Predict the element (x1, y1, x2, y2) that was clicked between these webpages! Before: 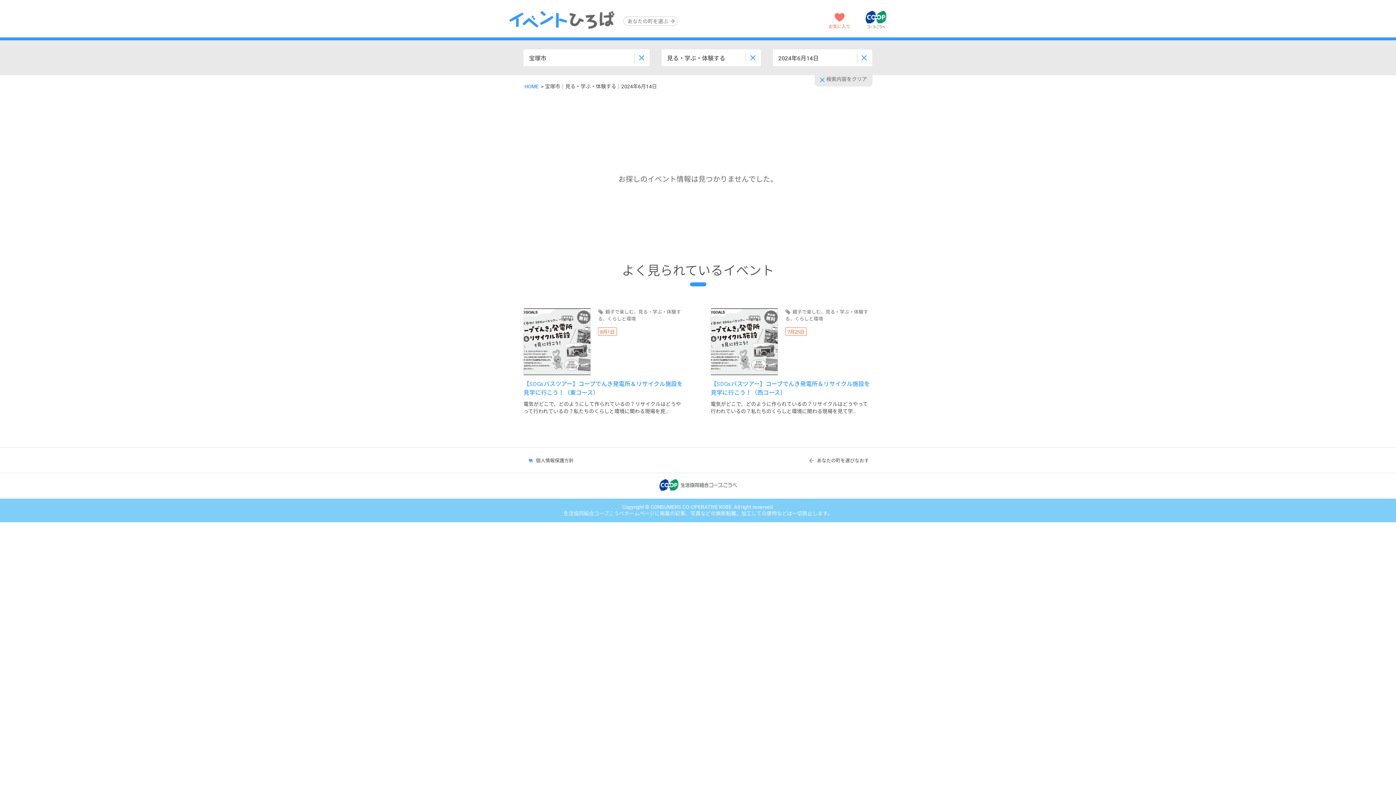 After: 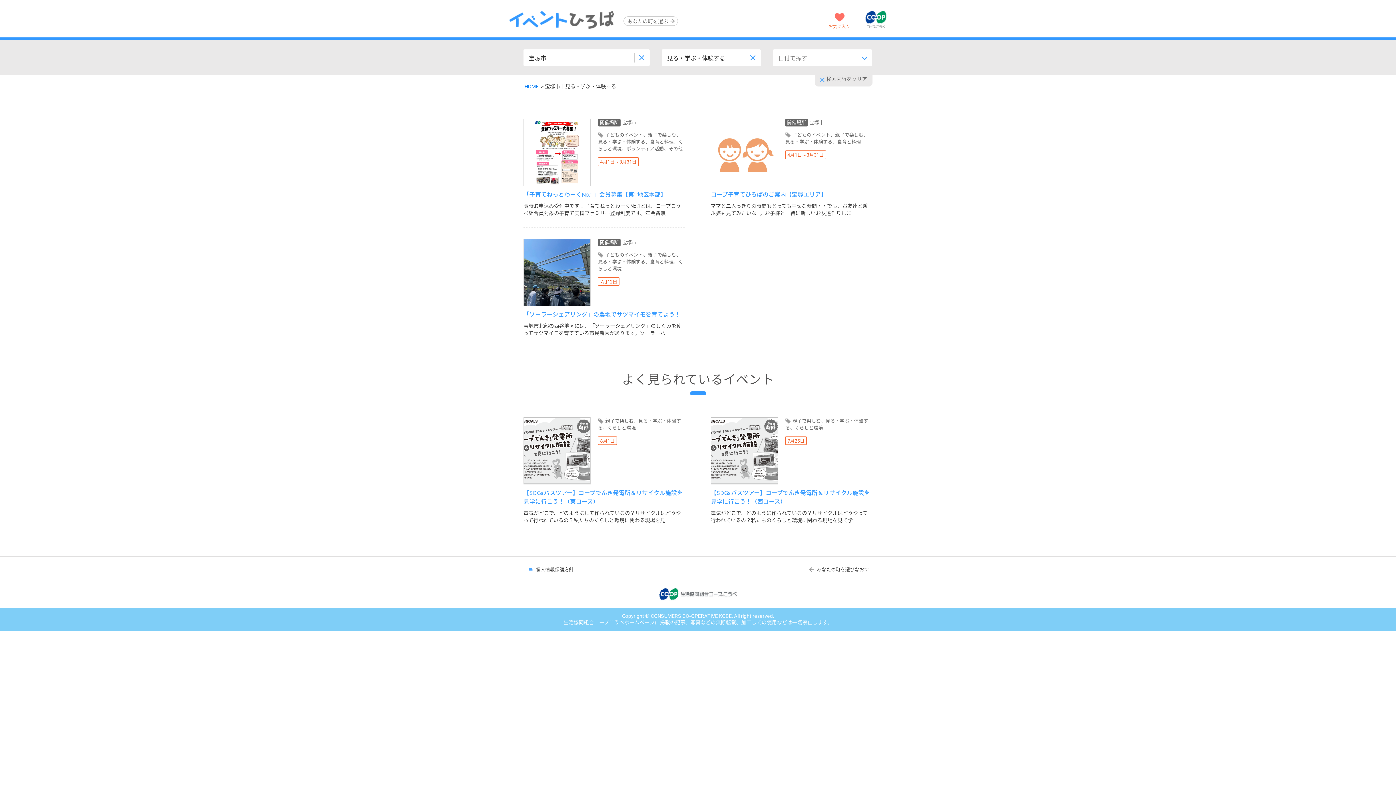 Action: bbox: (858, 51, 870, 65)